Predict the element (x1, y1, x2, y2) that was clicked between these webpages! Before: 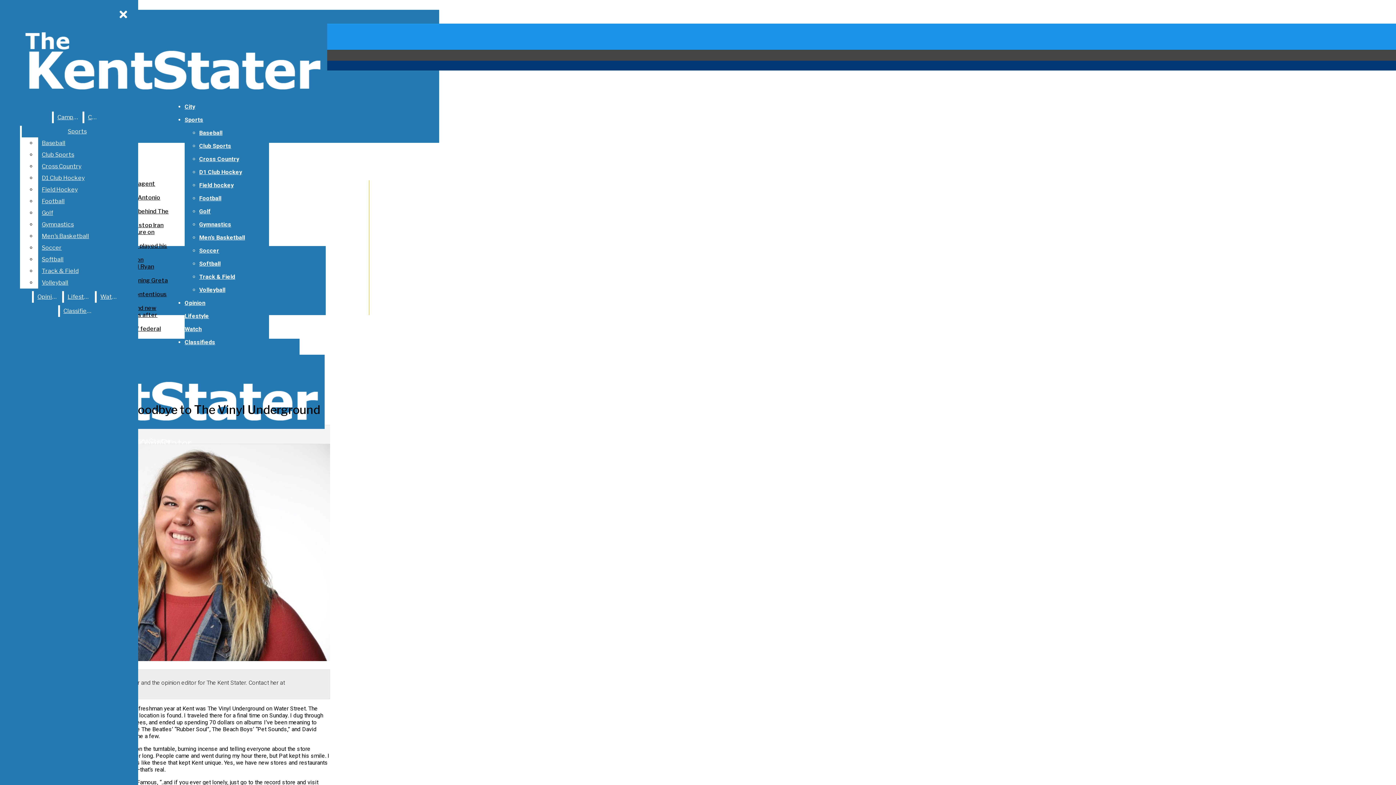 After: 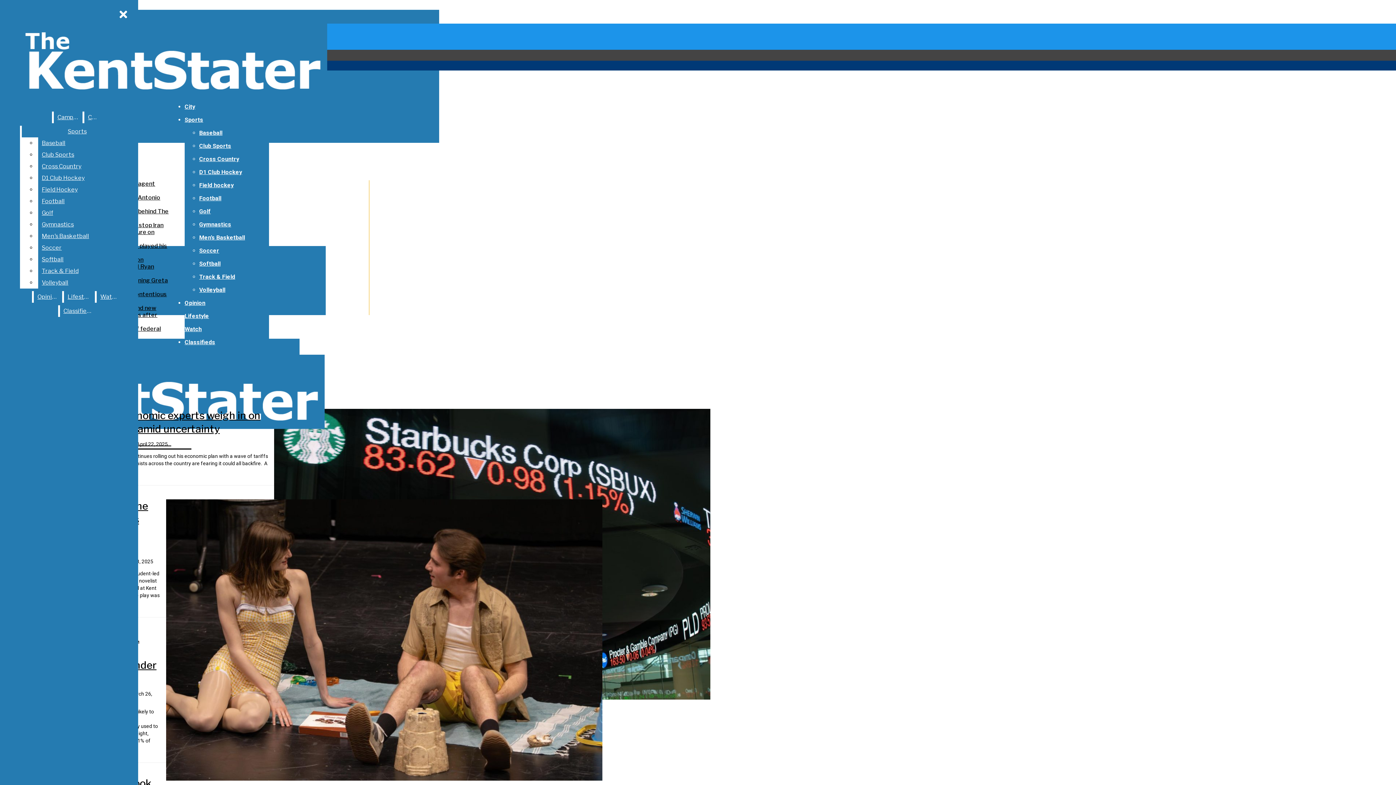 Action: bbox: (184, 312, 209, 319) label: Lifestyle